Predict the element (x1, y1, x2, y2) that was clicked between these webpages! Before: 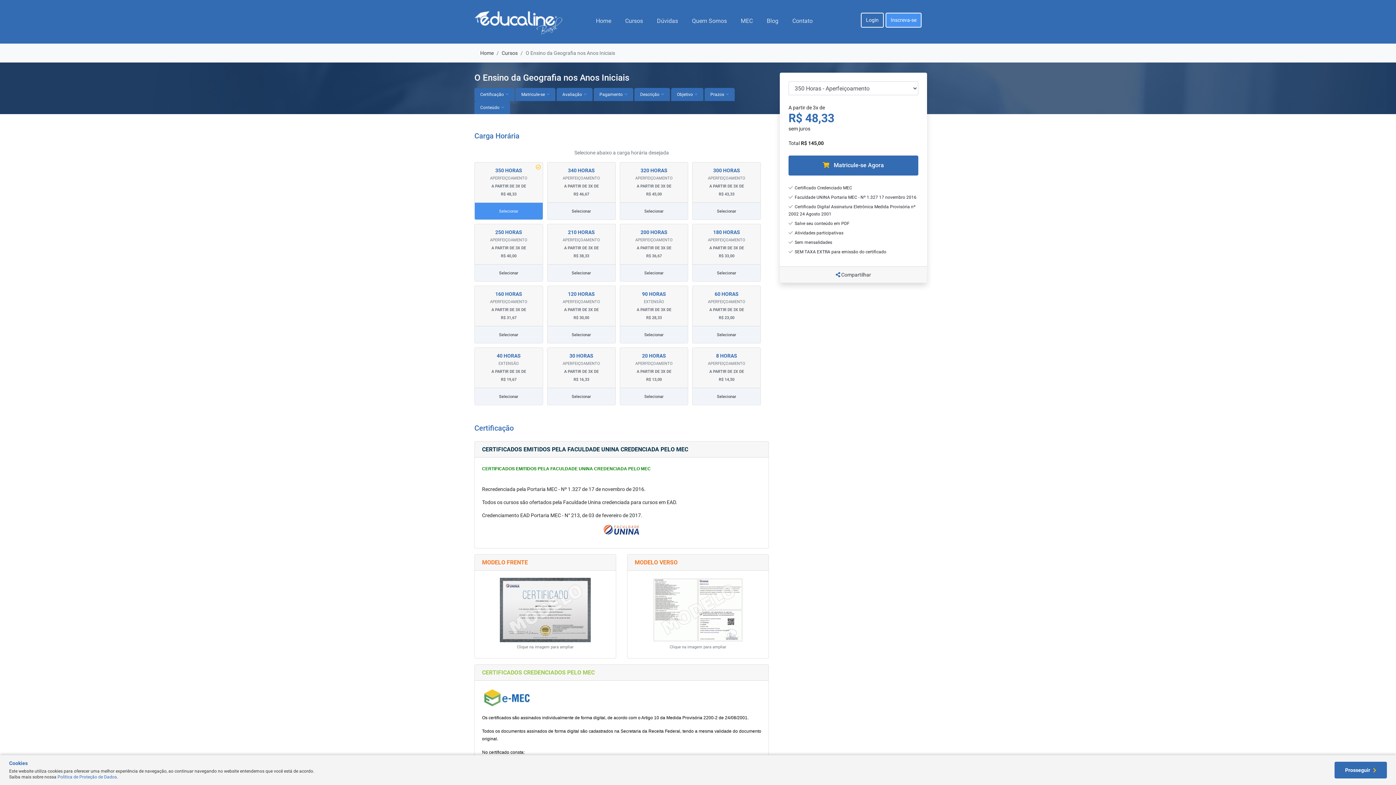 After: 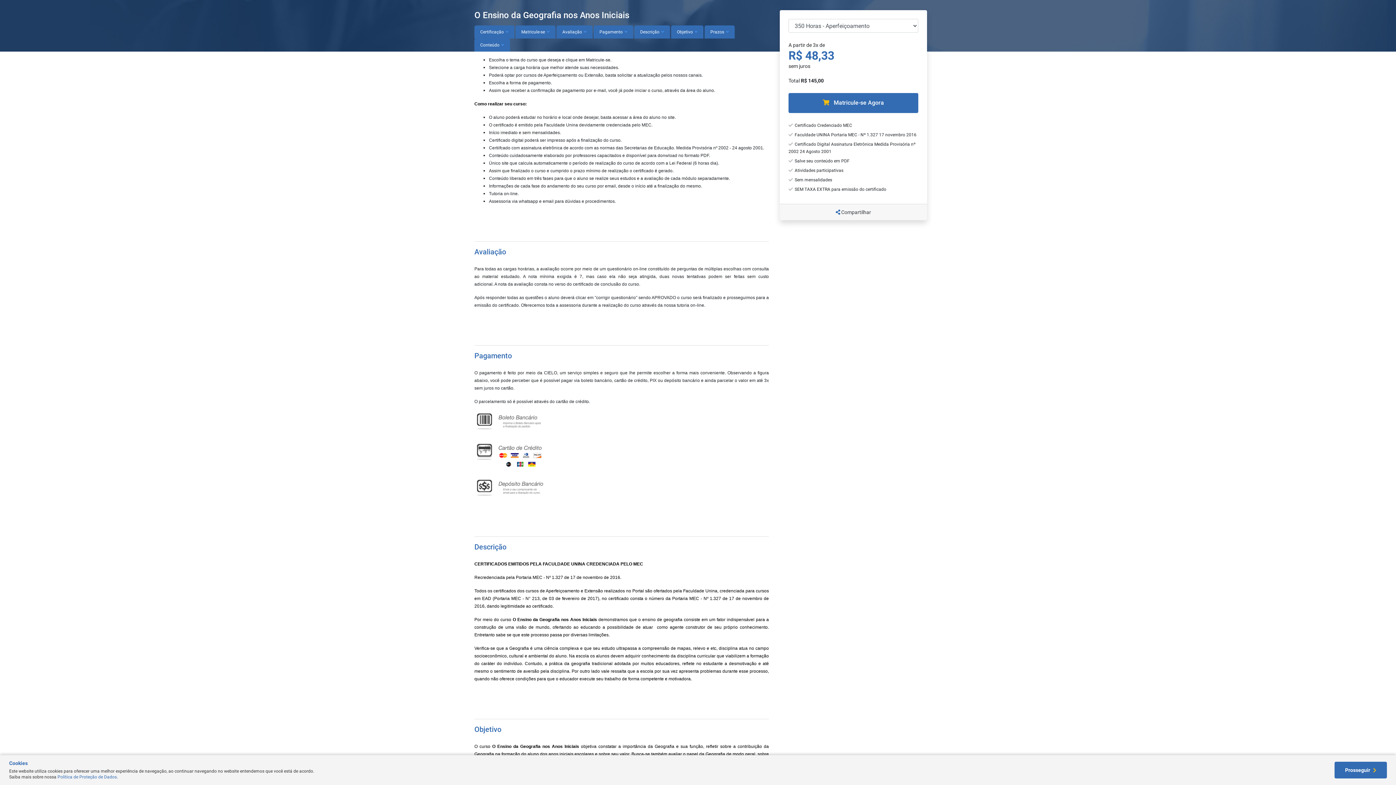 Action: bbox: (515, 88, 555, 101) label: Matricule-se